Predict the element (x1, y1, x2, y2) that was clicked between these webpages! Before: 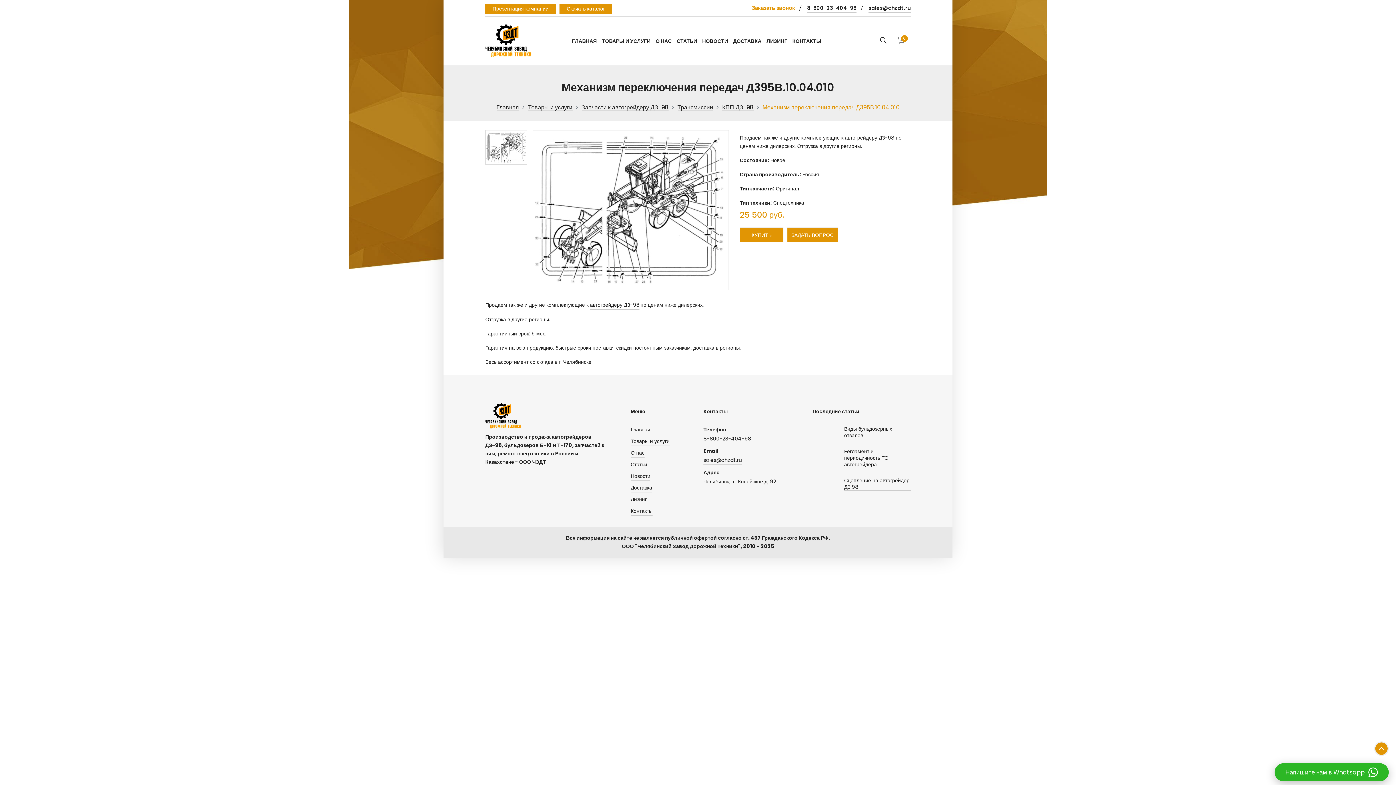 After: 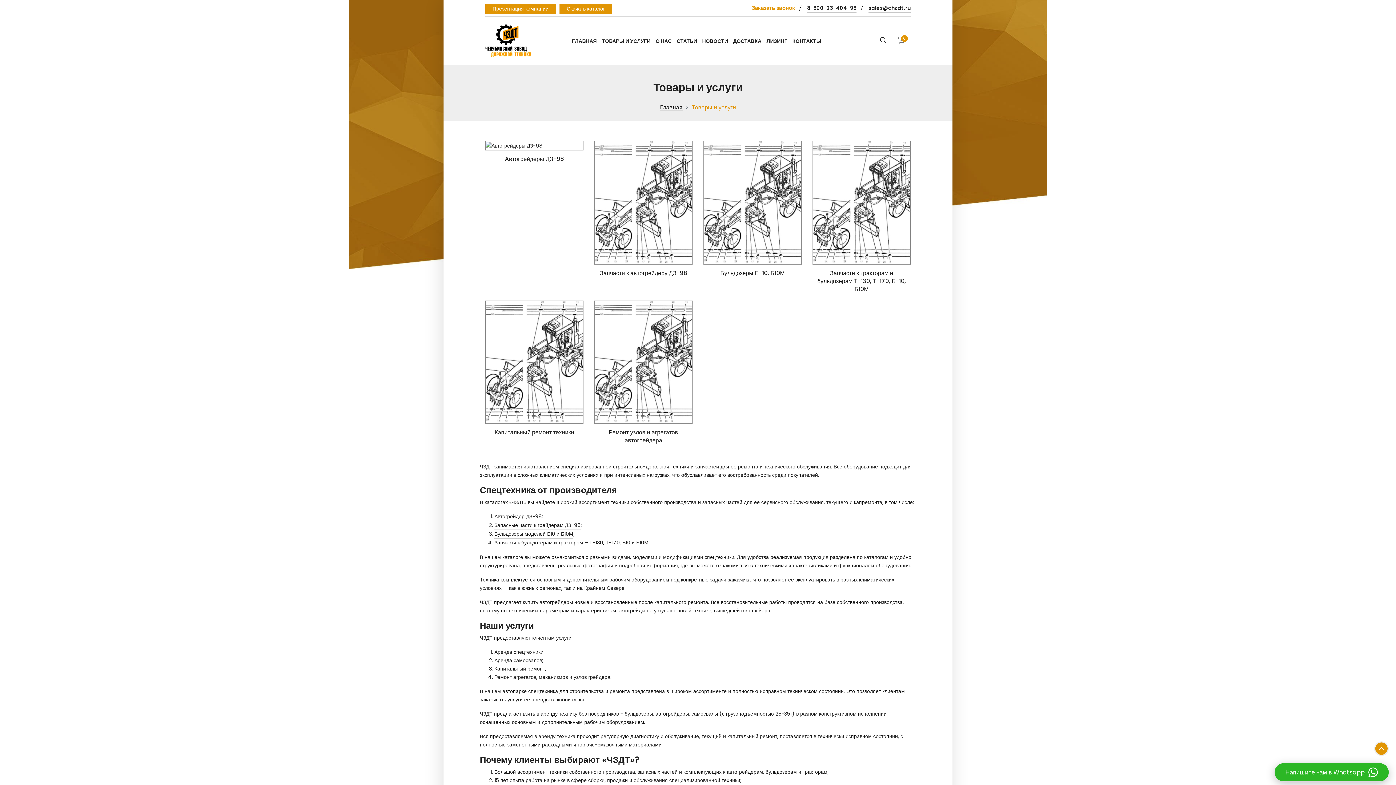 Action: bbox: (630, 437, 669, 446) label: Товары и услуги